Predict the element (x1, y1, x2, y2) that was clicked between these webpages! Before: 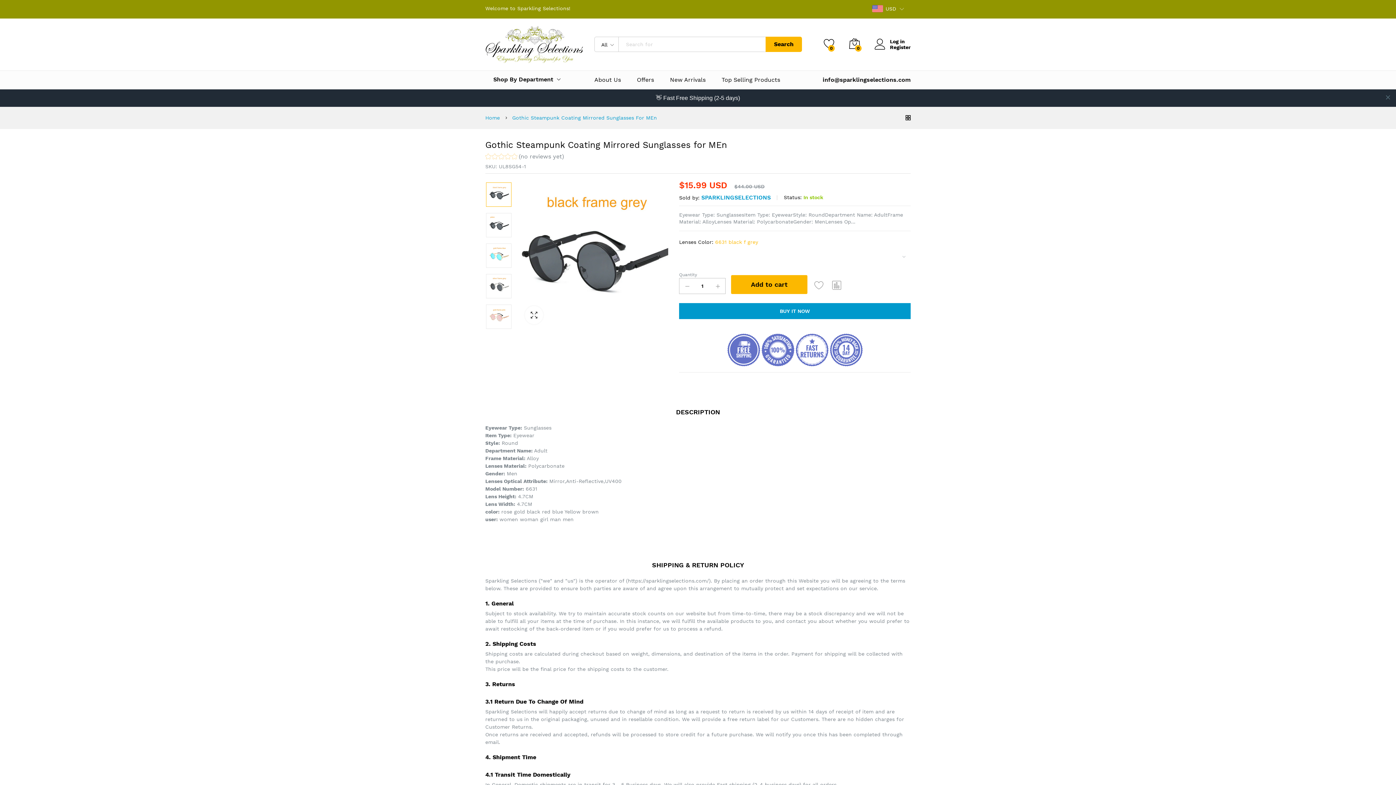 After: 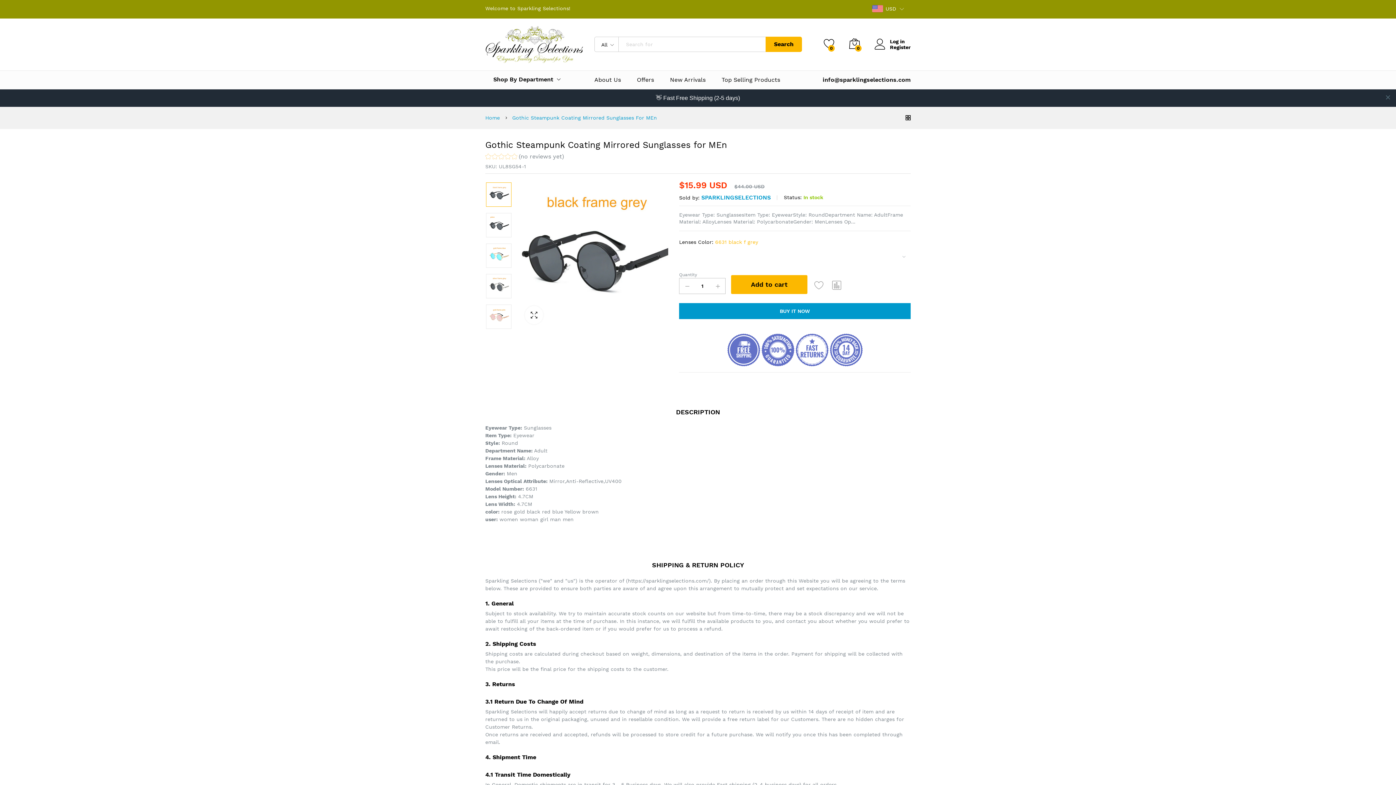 Action: bbox: (486, 165, 511, 195)